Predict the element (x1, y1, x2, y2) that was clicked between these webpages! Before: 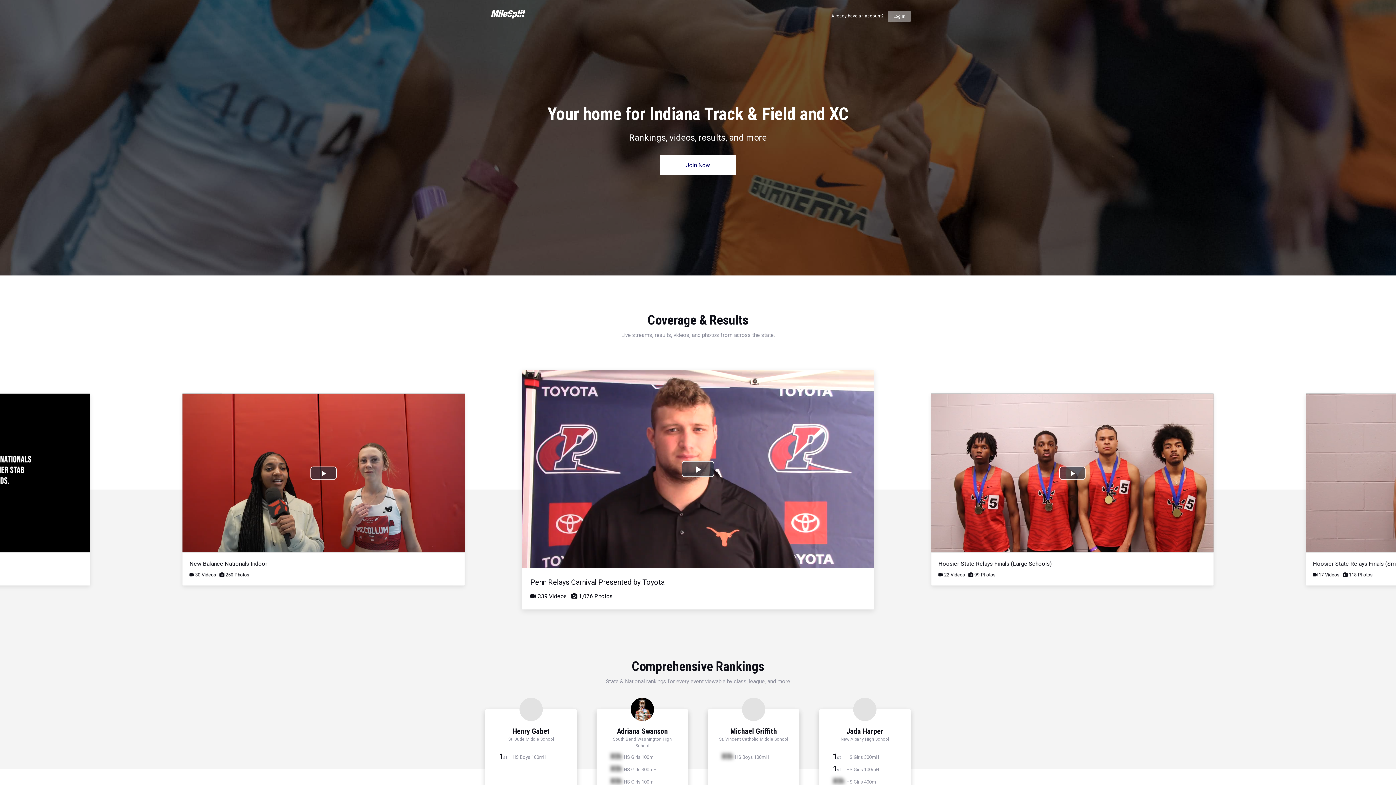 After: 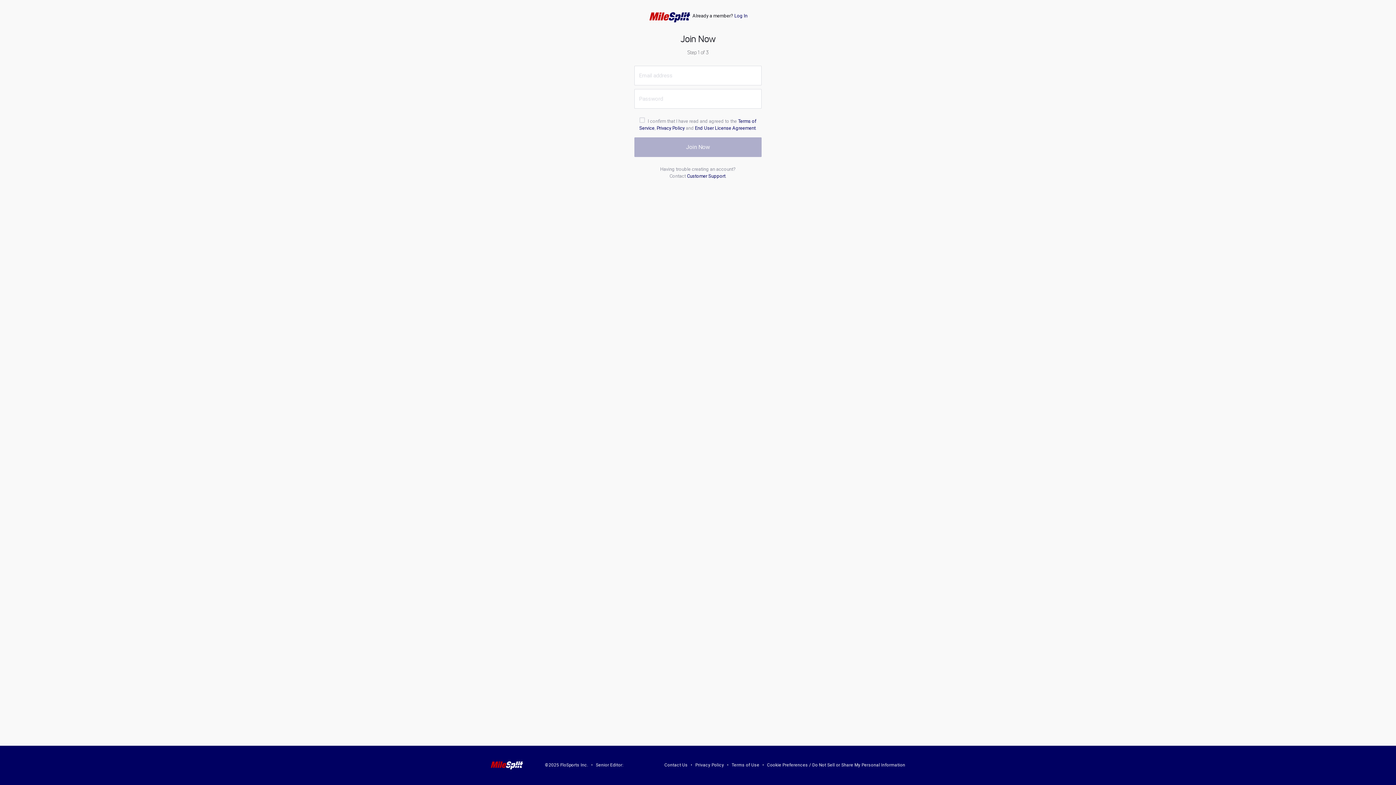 Action: bbox: (660, 155, 736, 175) label: Join Now